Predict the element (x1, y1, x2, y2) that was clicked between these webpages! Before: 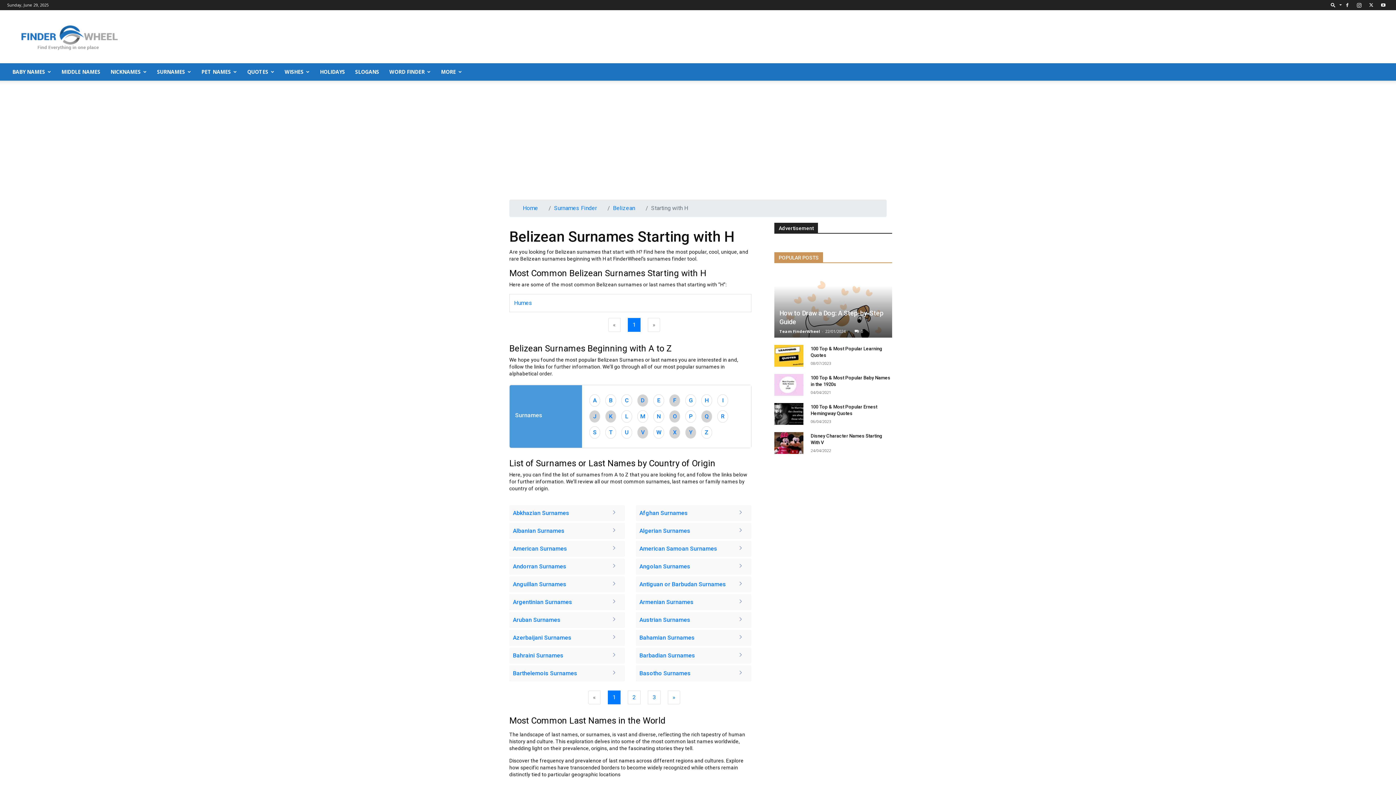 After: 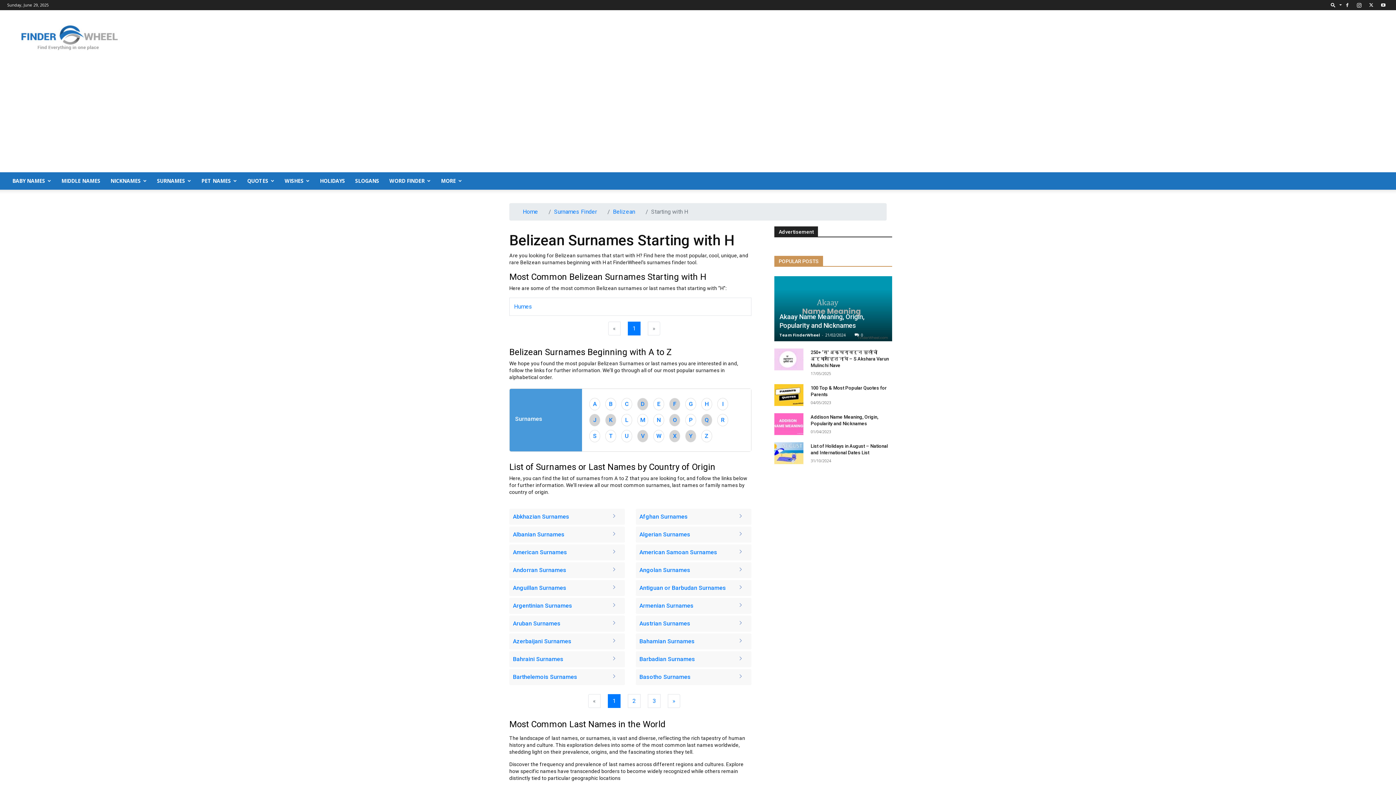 Action: bbox: (699, 397, 714, 404) label: H